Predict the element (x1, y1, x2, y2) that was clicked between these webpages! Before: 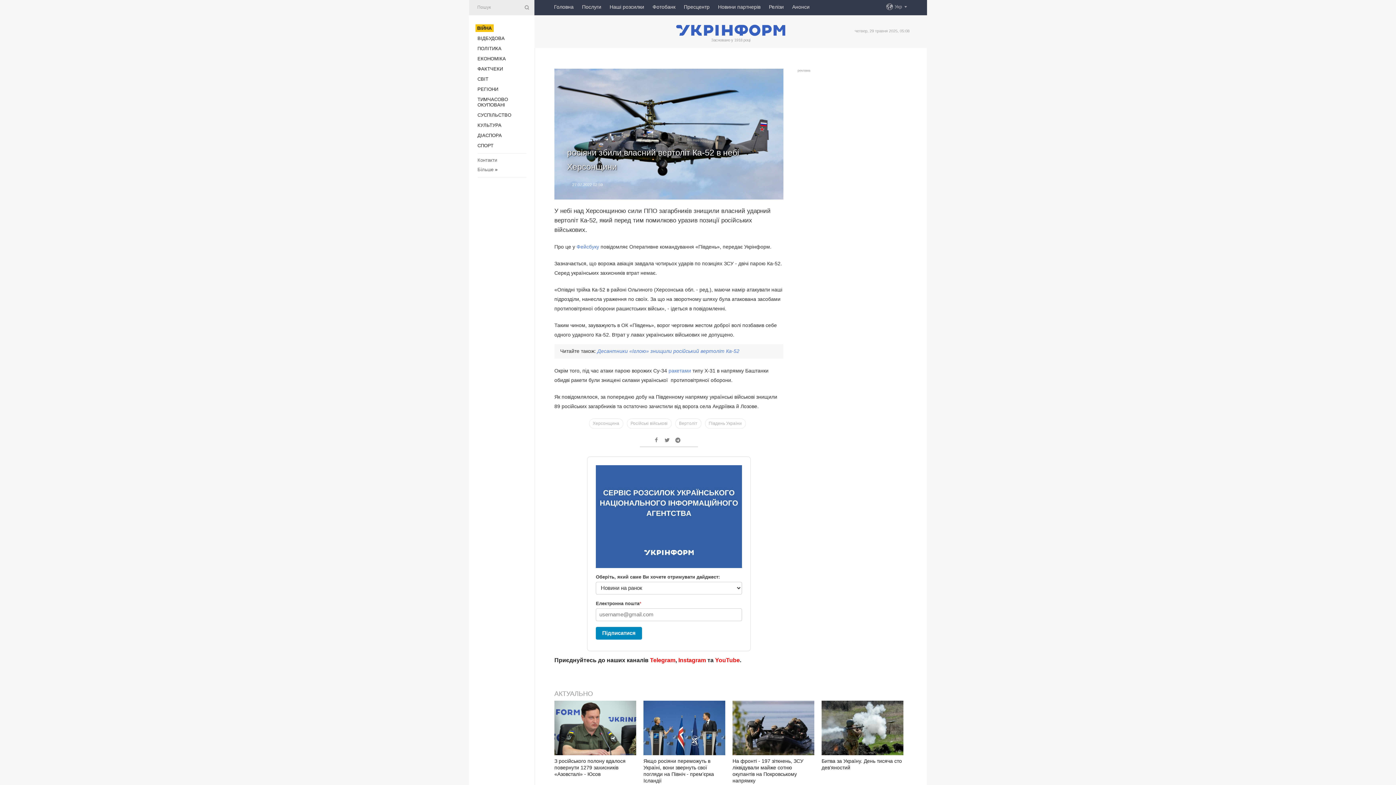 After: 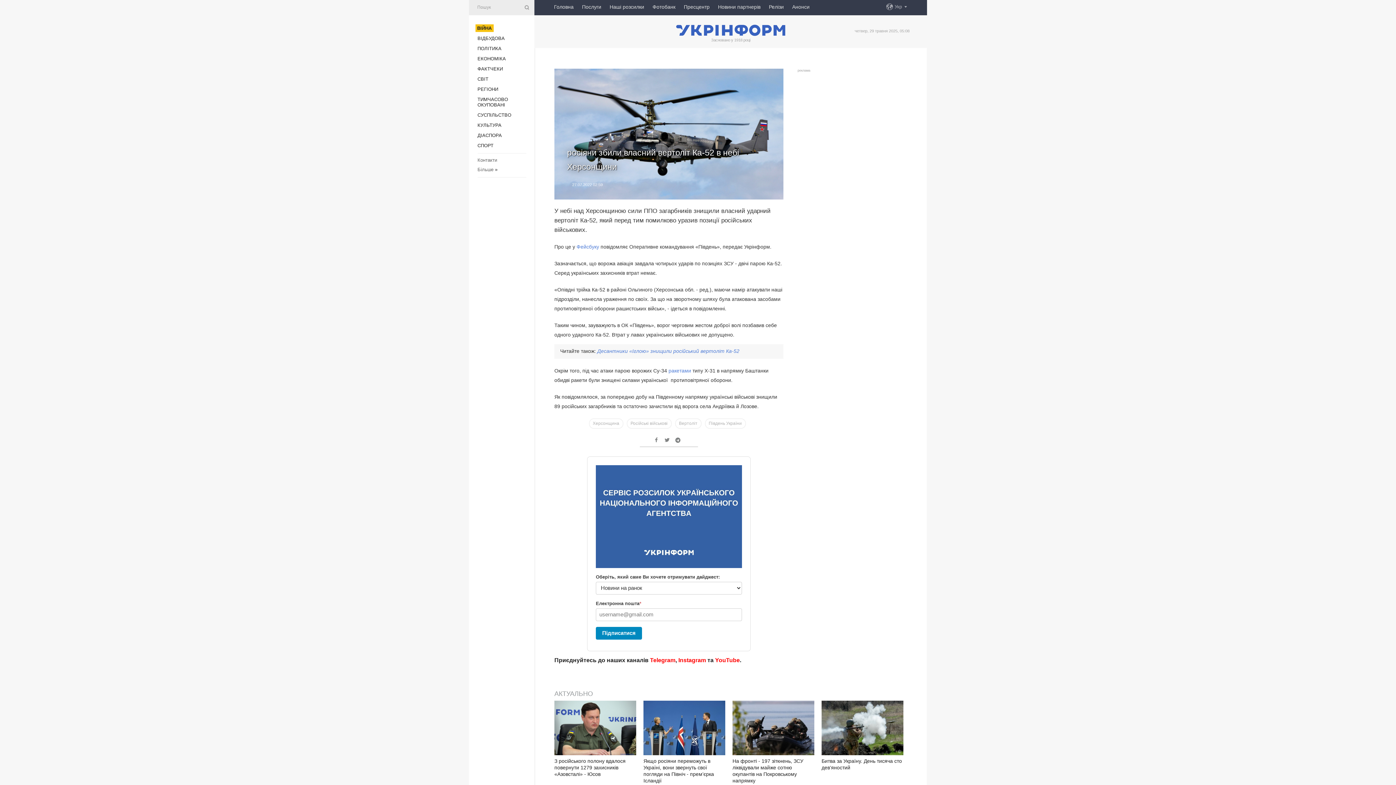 Action: bbox: (663, 437, 670, 443)